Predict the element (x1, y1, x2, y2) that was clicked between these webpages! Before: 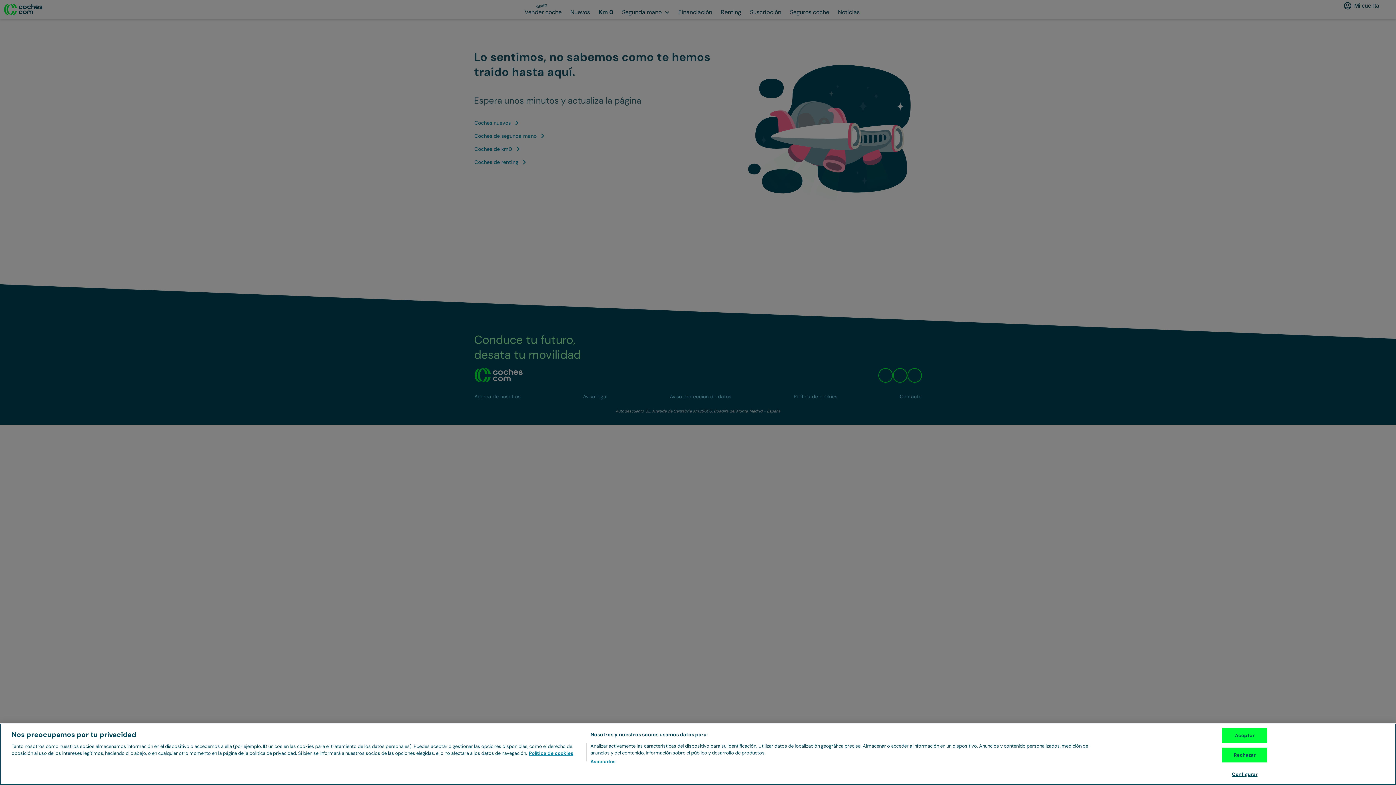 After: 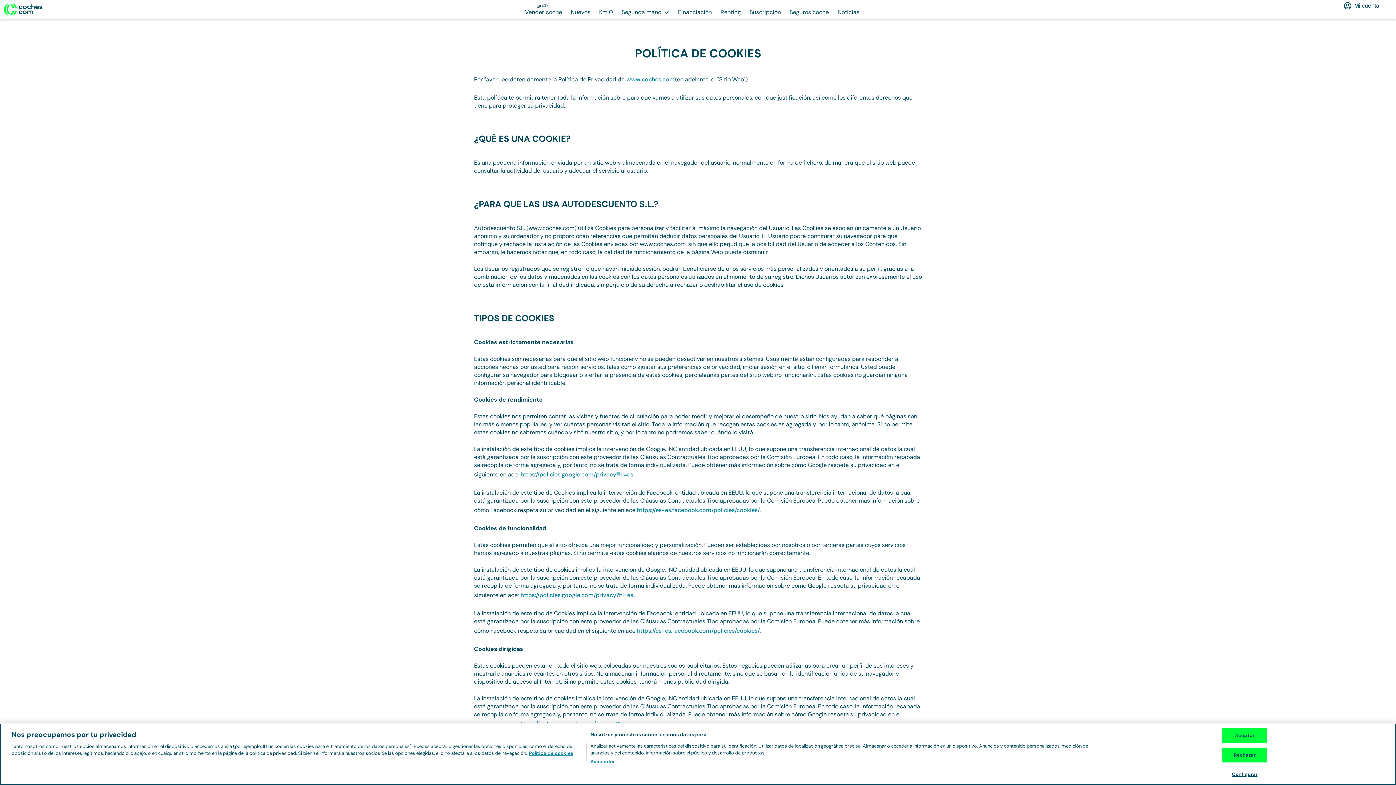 Action: label: Más información sobre su privacidad, se abre en una nueva pestaña bbox: (529, 750, 573, 756)